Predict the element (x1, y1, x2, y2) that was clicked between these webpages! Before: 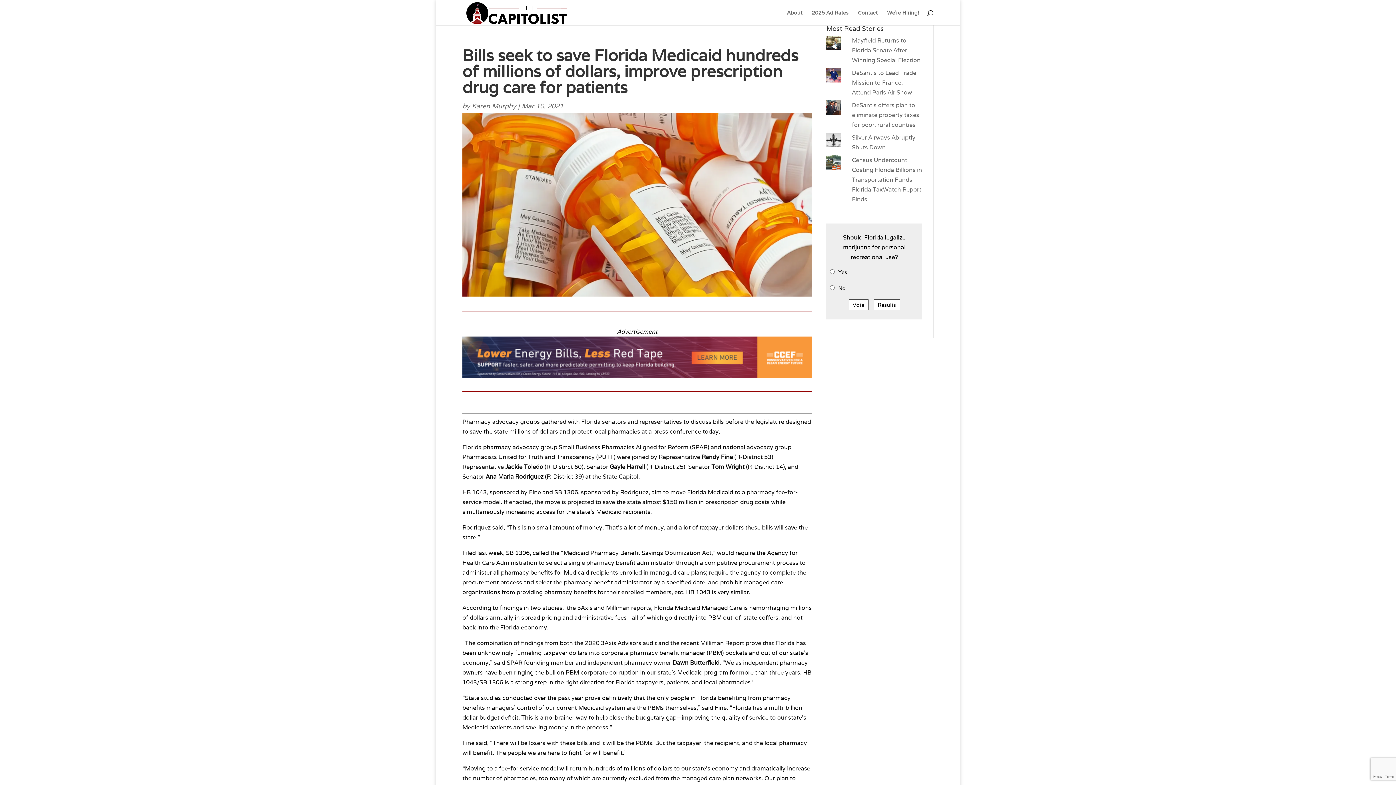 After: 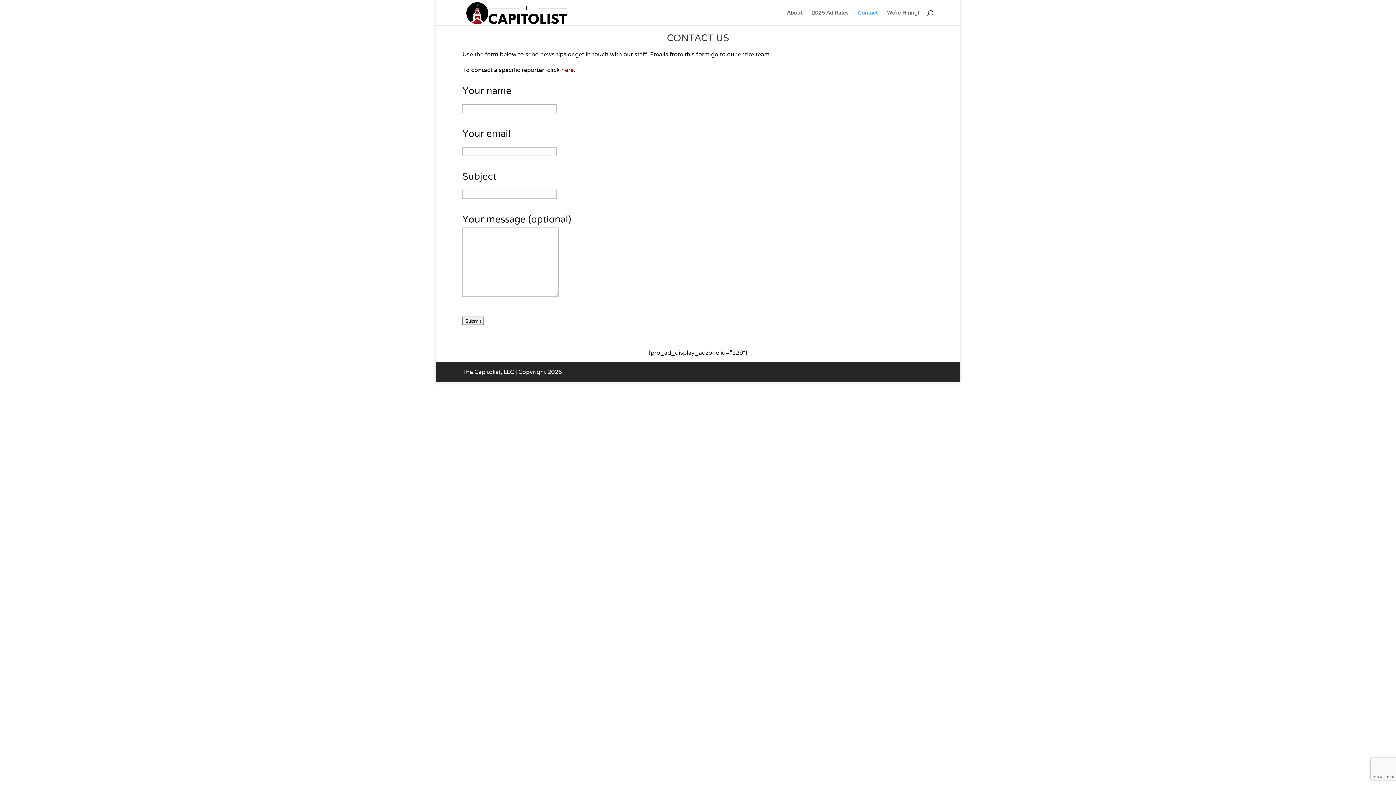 Action: label: Contact bbox: (858, 10, 877, 25)